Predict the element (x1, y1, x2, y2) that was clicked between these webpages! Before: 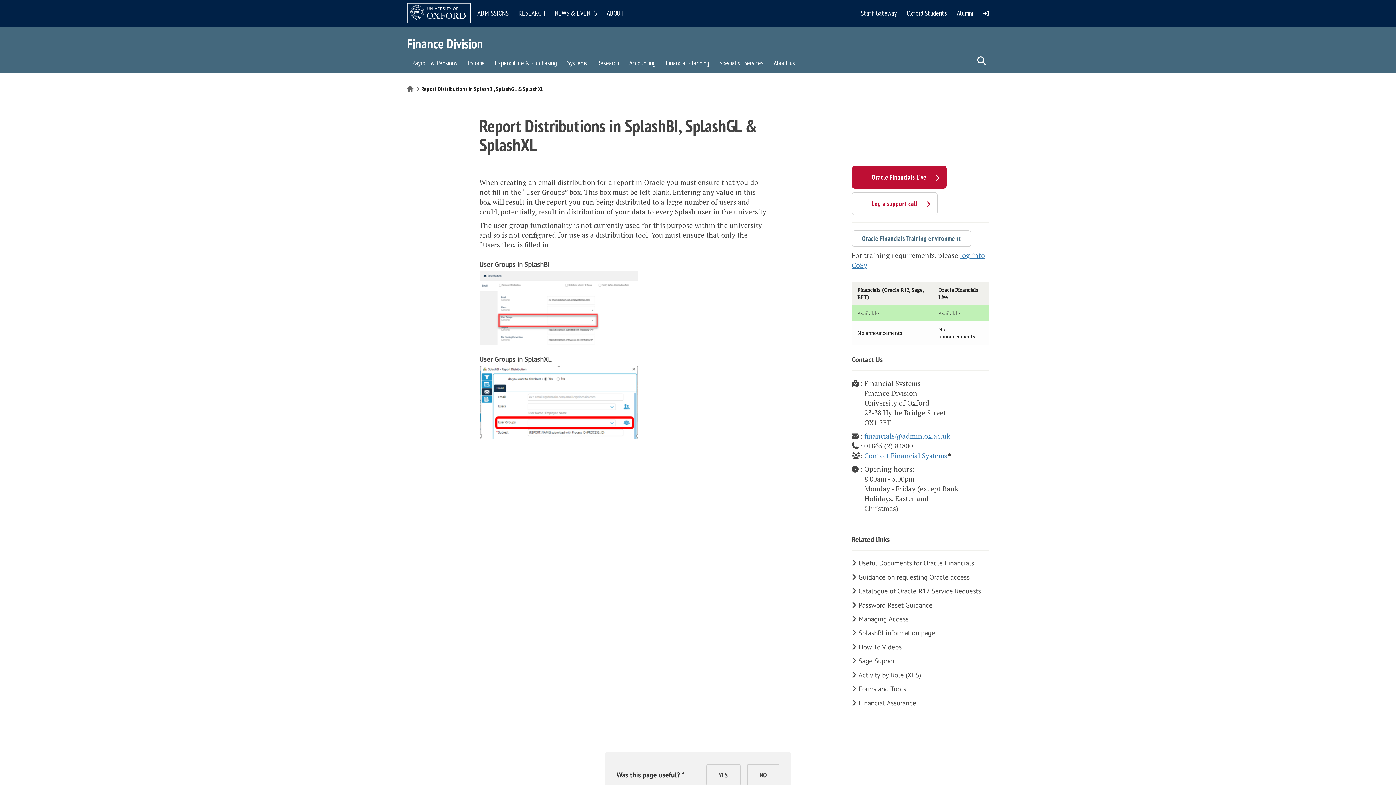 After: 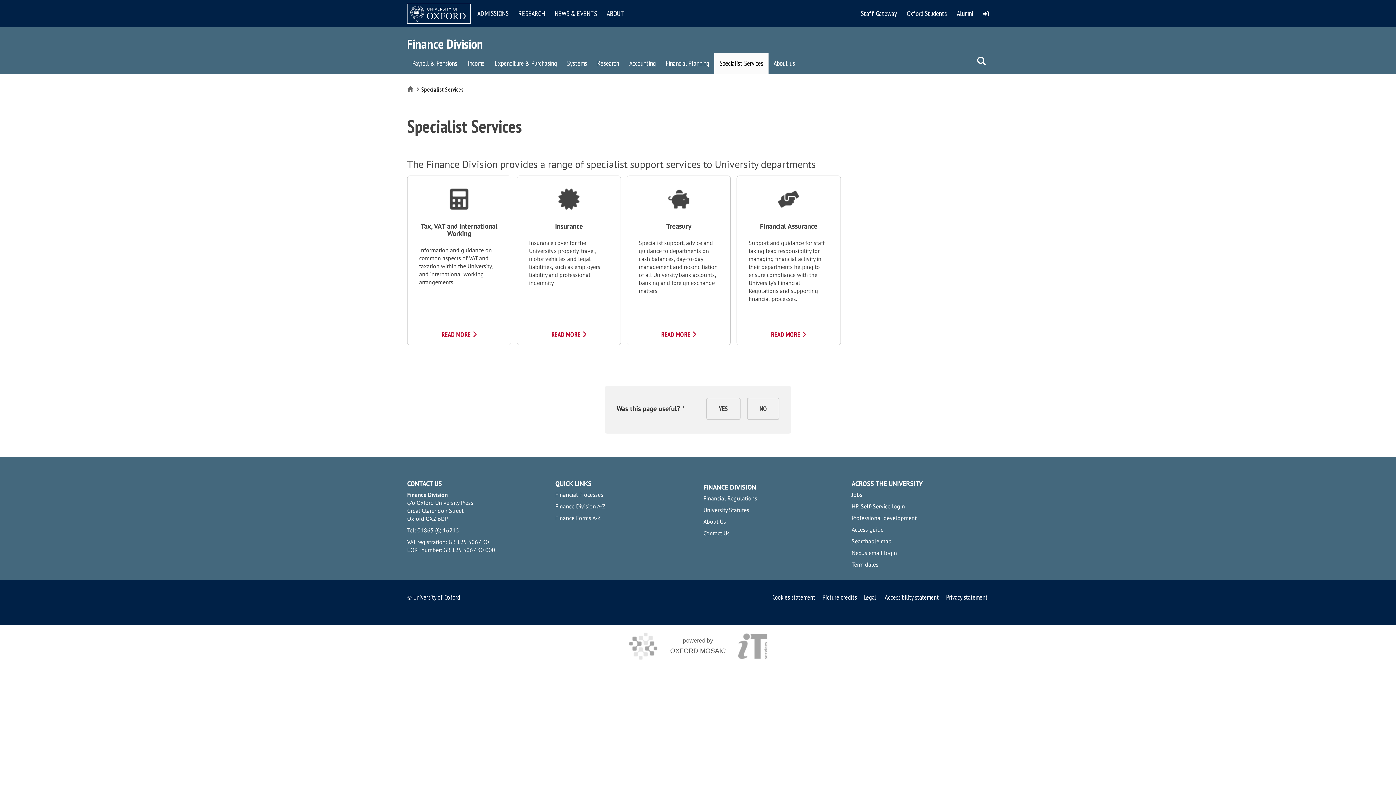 Action: bbox: (714, 52, 768, 73) label: Specialist Services